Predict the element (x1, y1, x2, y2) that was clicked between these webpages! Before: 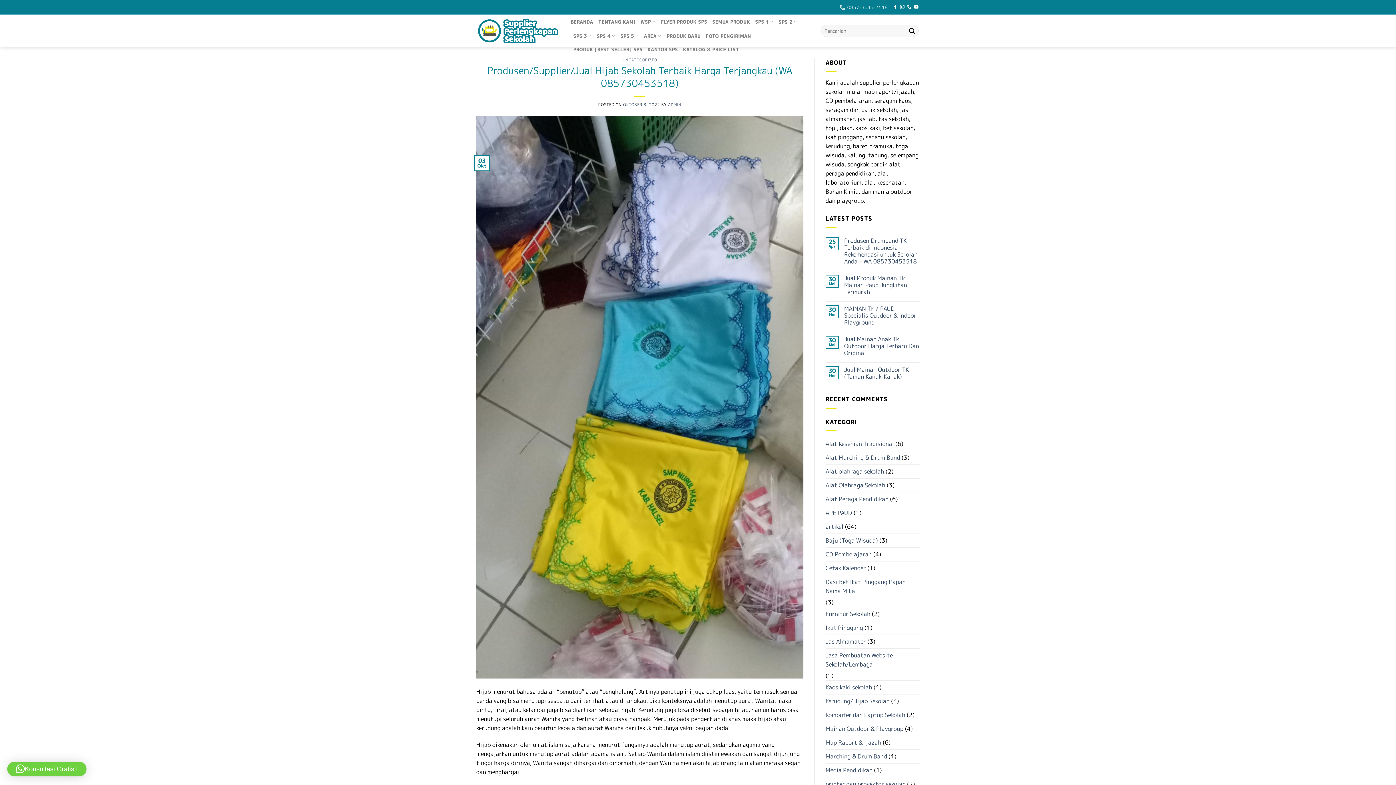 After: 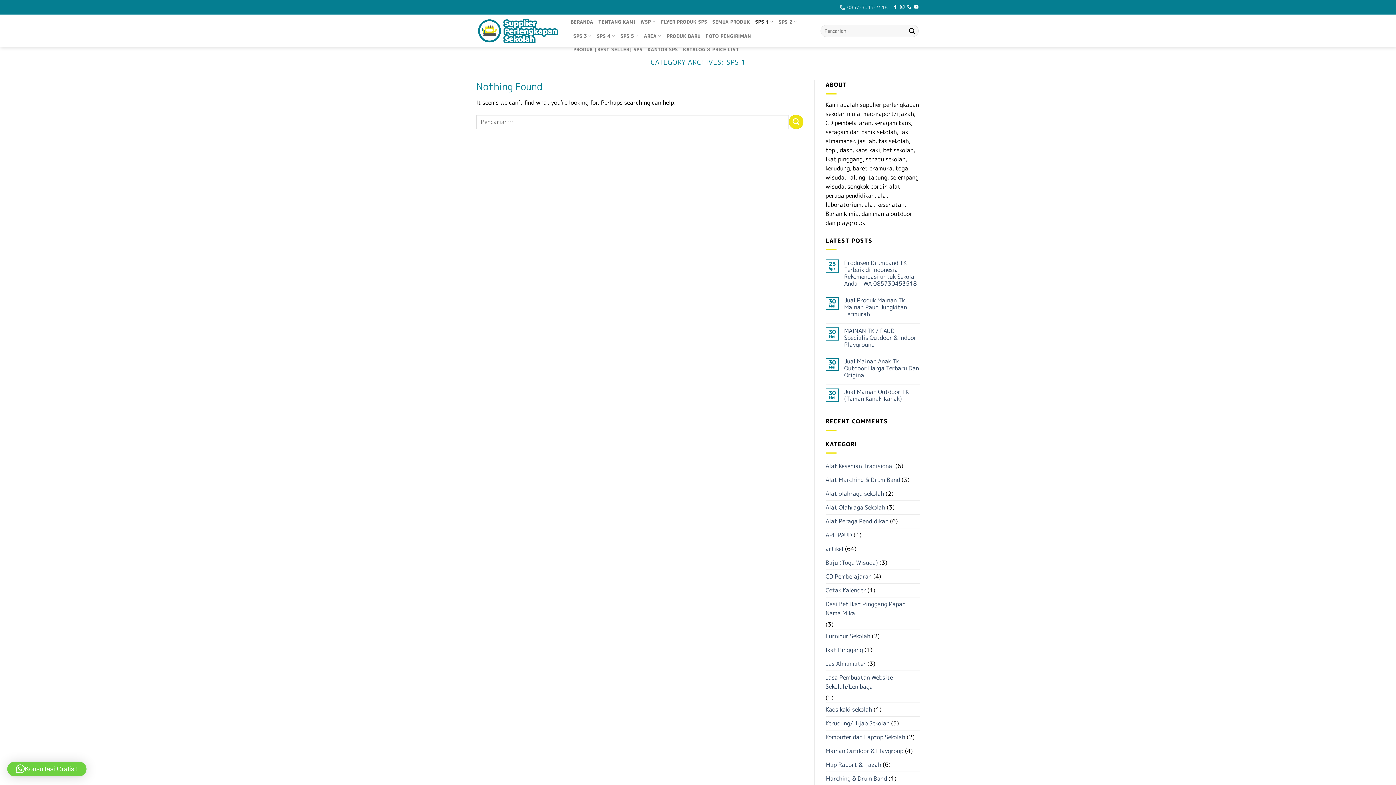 Action: bbox: (755, 14, 773, 28) label: SPS 1